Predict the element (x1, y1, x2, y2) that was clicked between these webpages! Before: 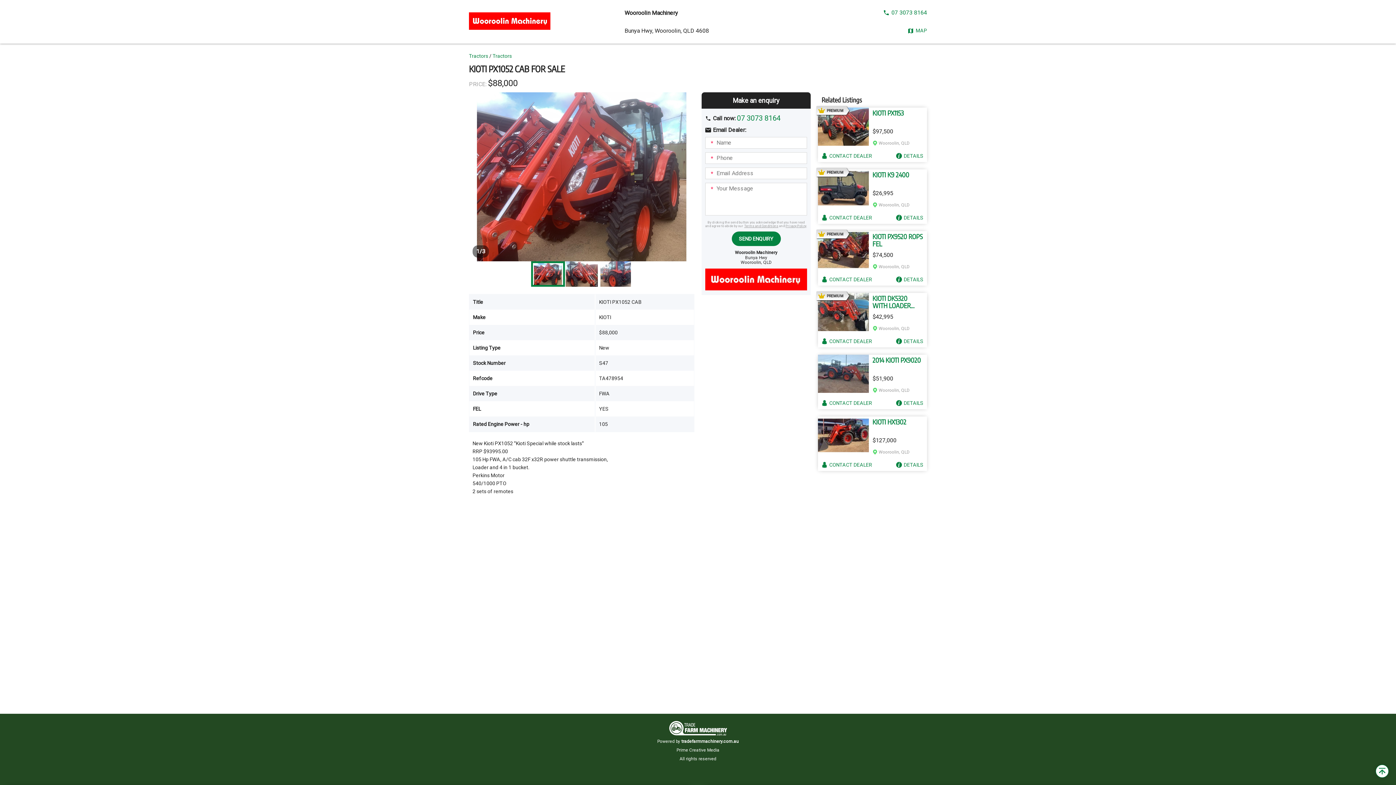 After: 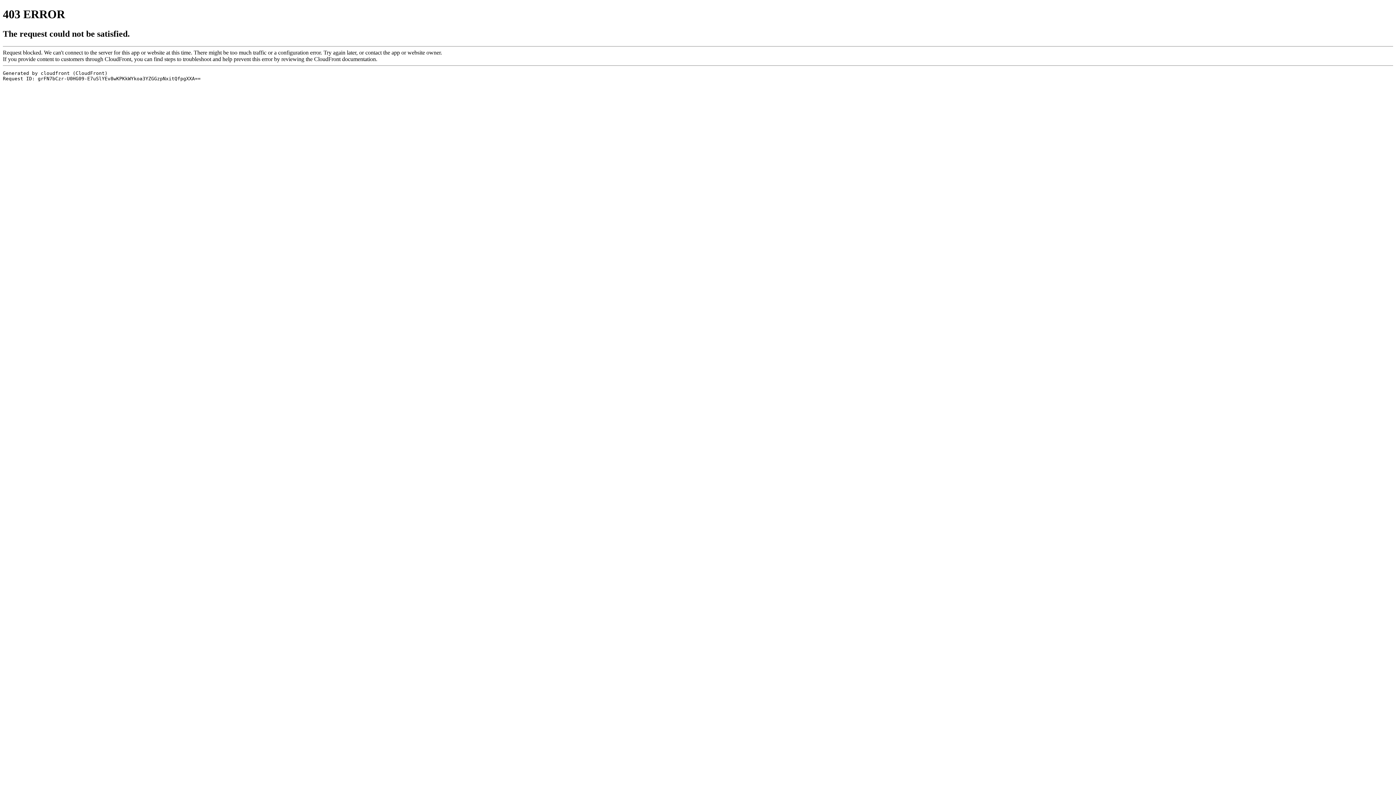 Action: label: tradefarmmachinery.com.au bbox: (681, 739, 738, 744)